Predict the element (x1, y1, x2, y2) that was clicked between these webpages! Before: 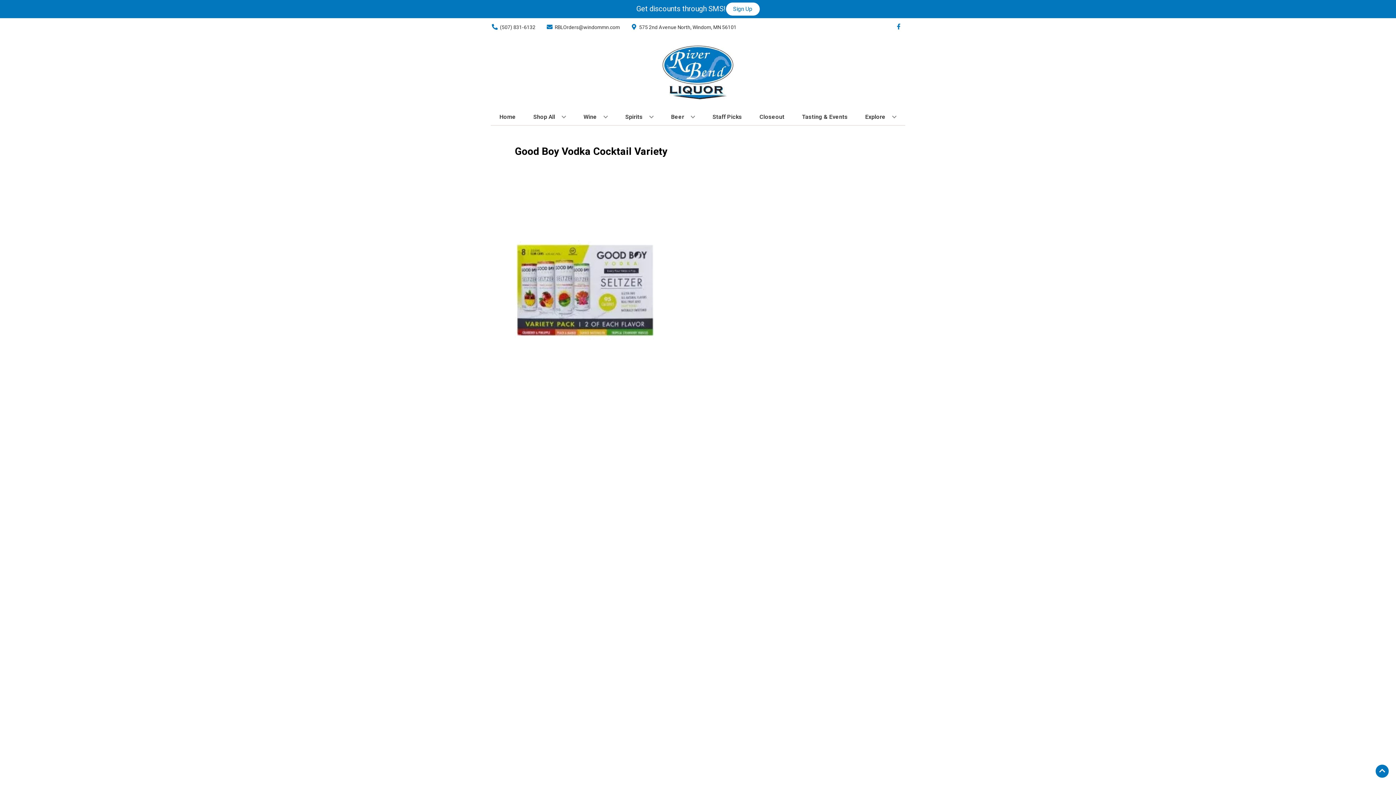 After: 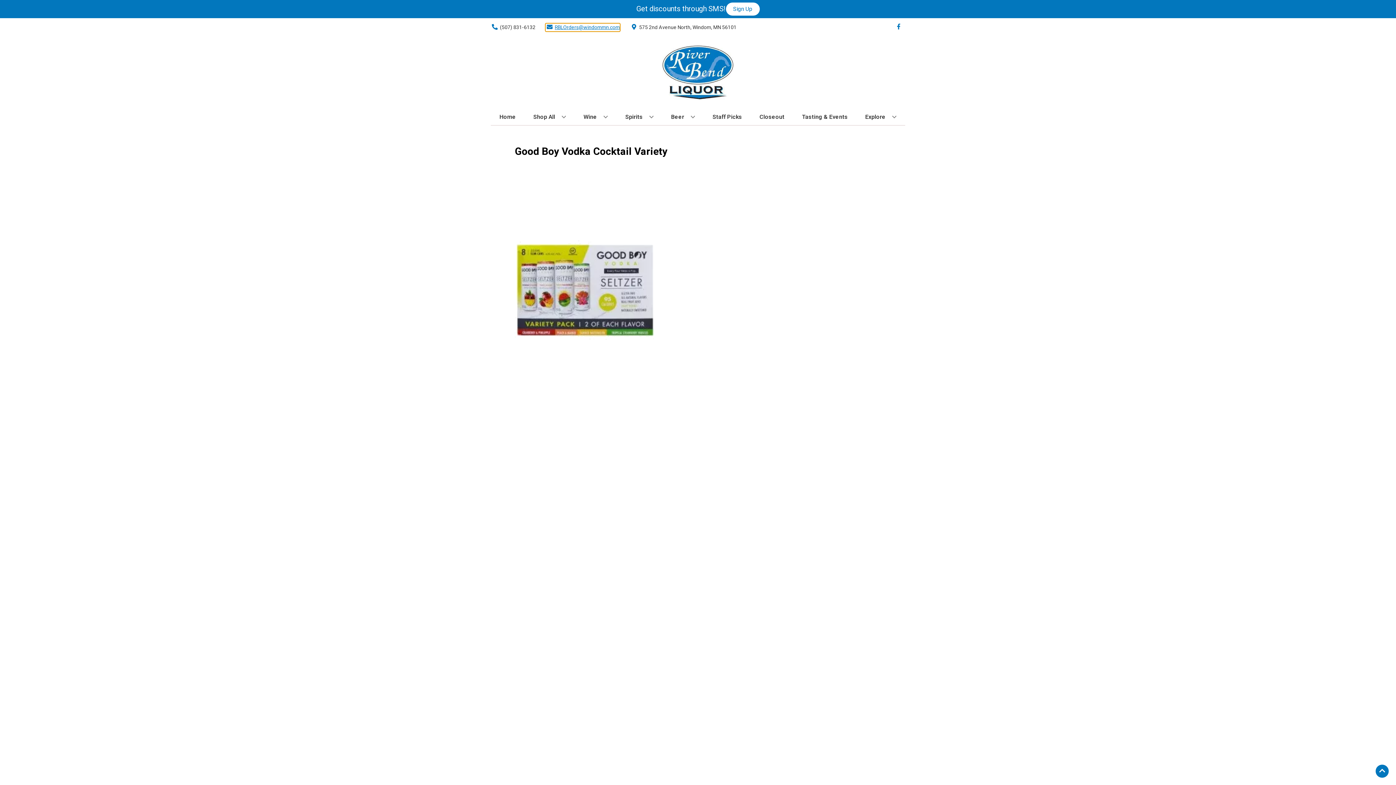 Action: label: Store Email address is RBLOrders@windommn.com Clicking will open a link in a new tab bbox: (545, 23, 620, 31)